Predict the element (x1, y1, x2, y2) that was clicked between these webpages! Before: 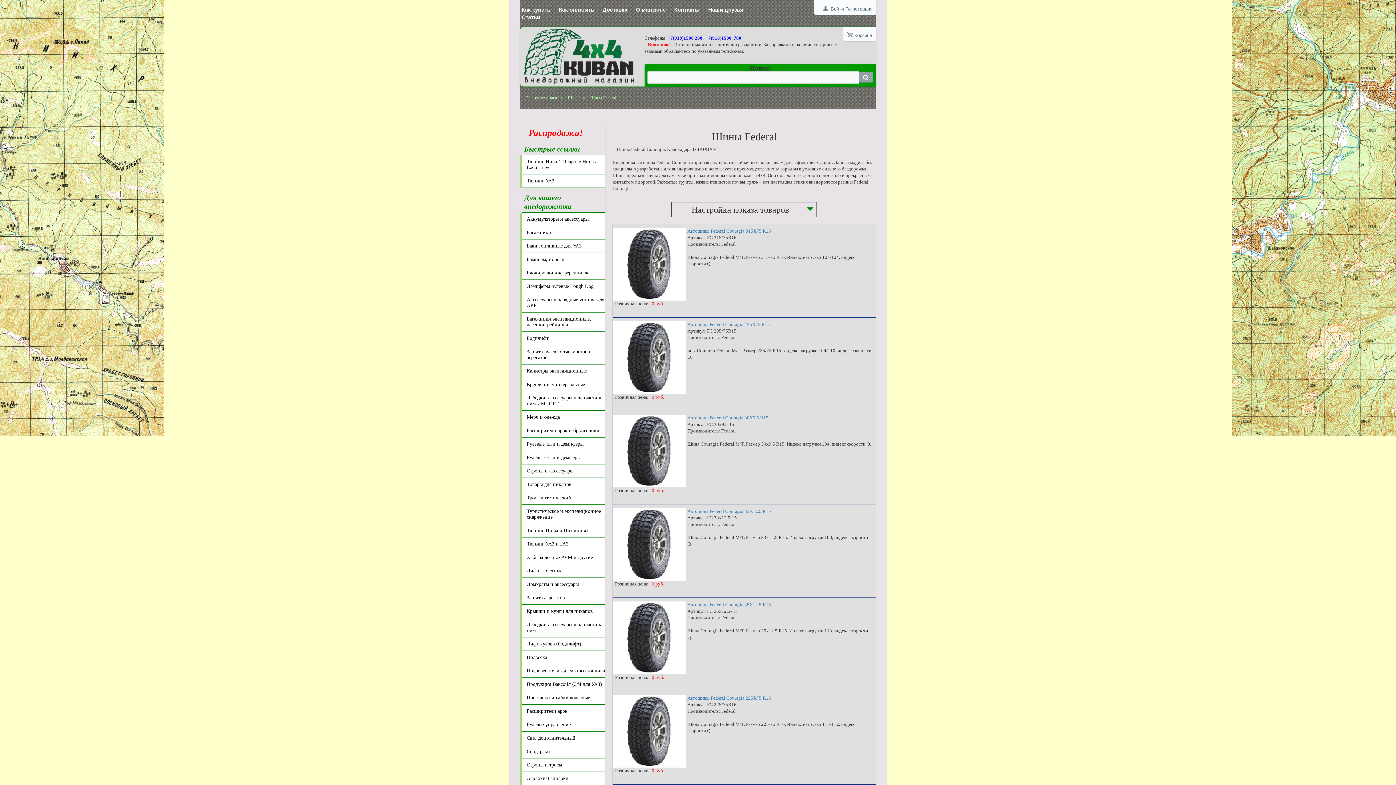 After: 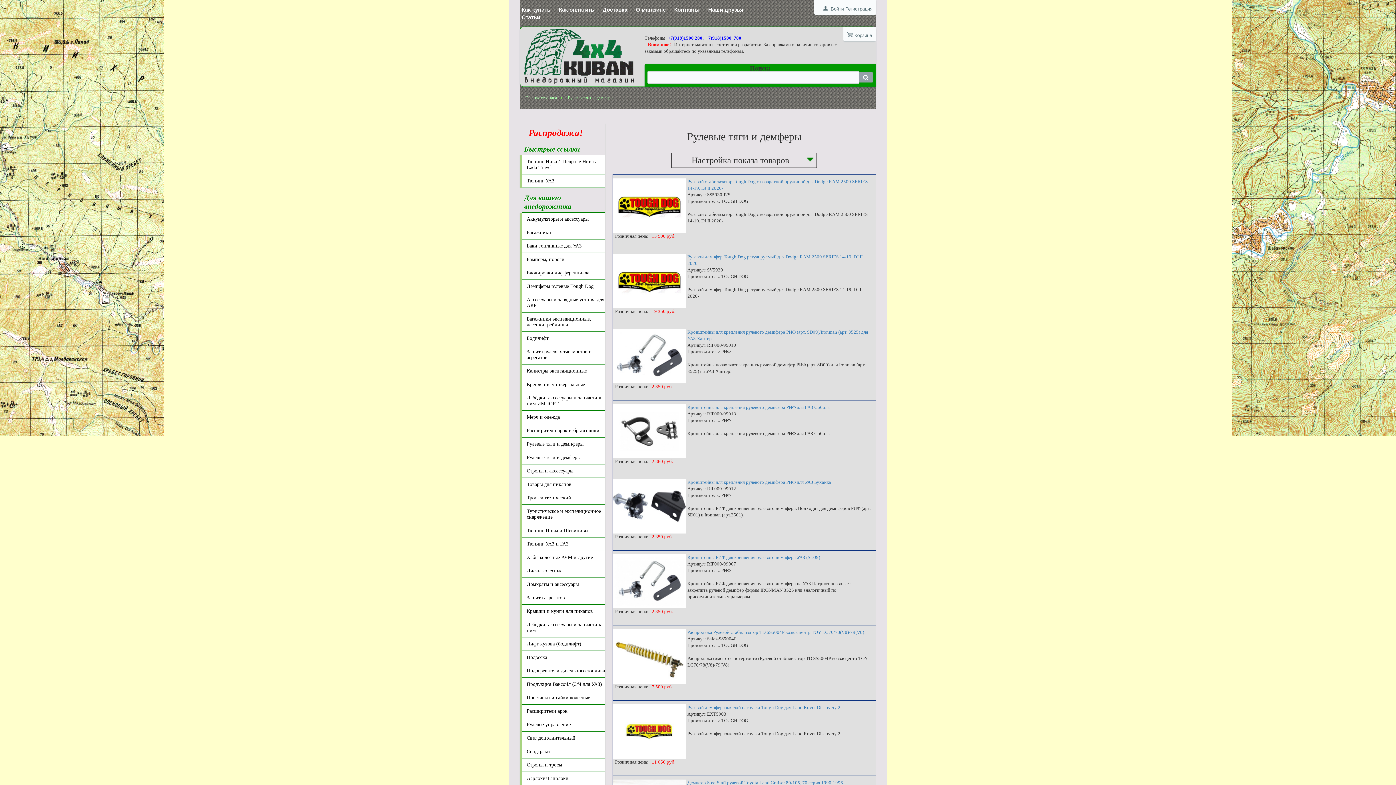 Action: bbox: (522, 450, 605, 464) label: Рулевые тяги и демферы